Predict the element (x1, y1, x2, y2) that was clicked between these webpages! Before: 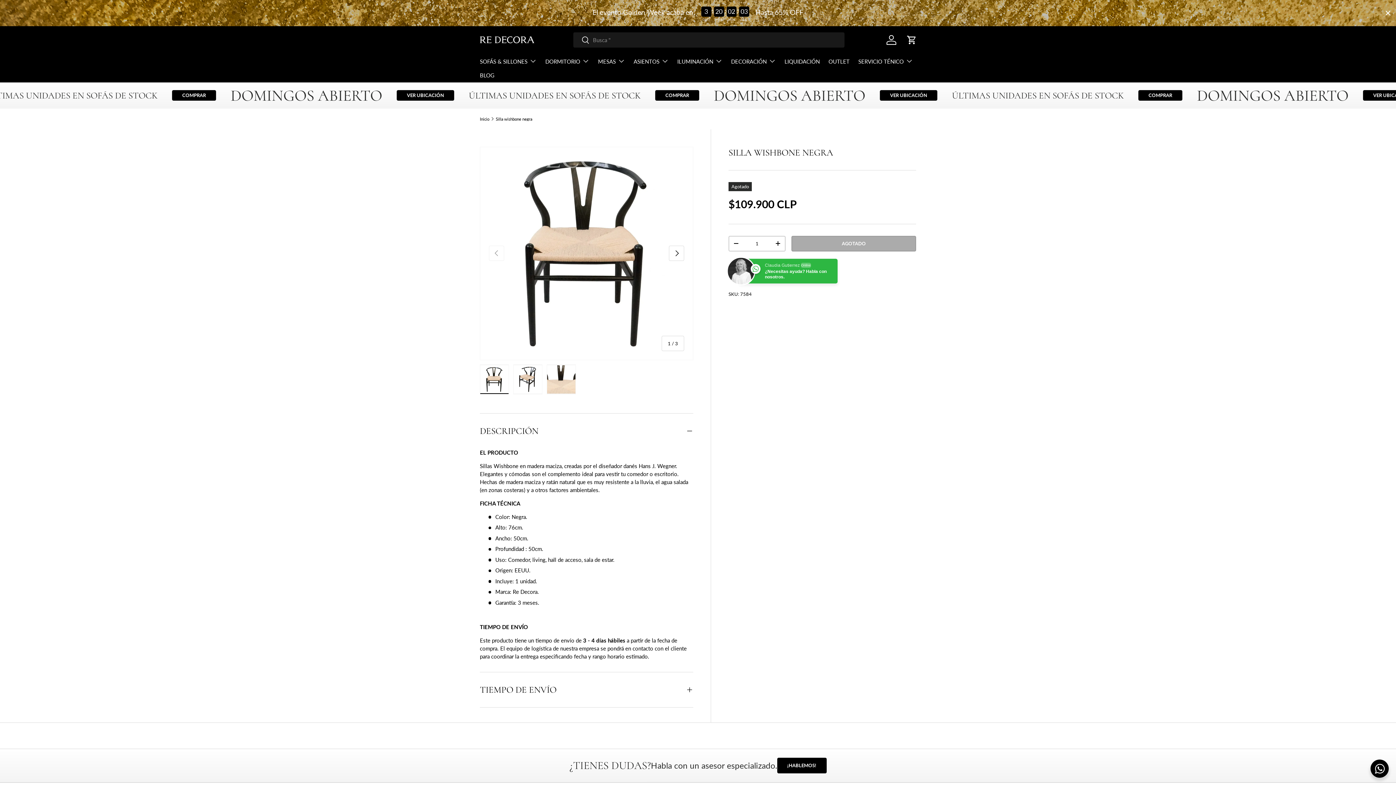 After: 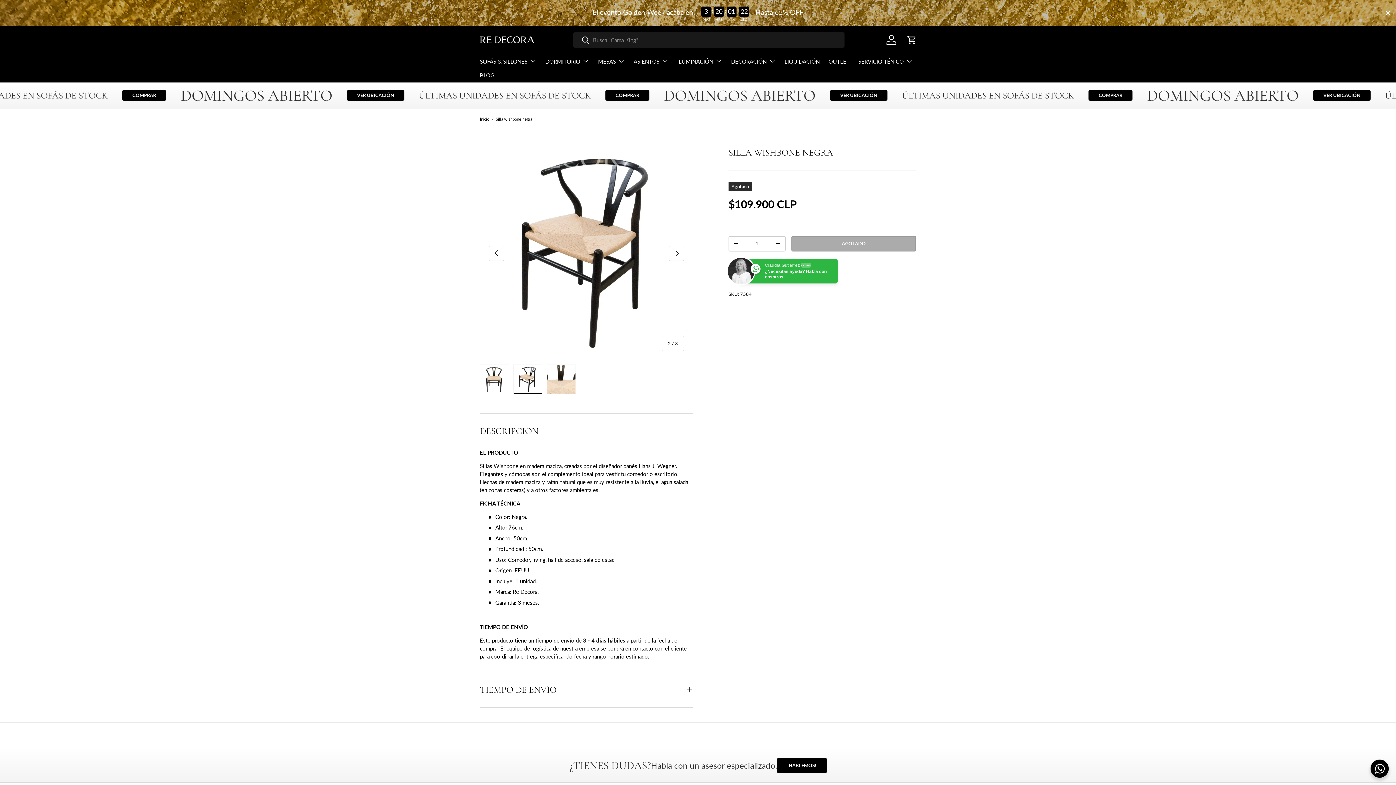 Action: label: SIGUIENTE bbox: (669, 245, 684, 261)